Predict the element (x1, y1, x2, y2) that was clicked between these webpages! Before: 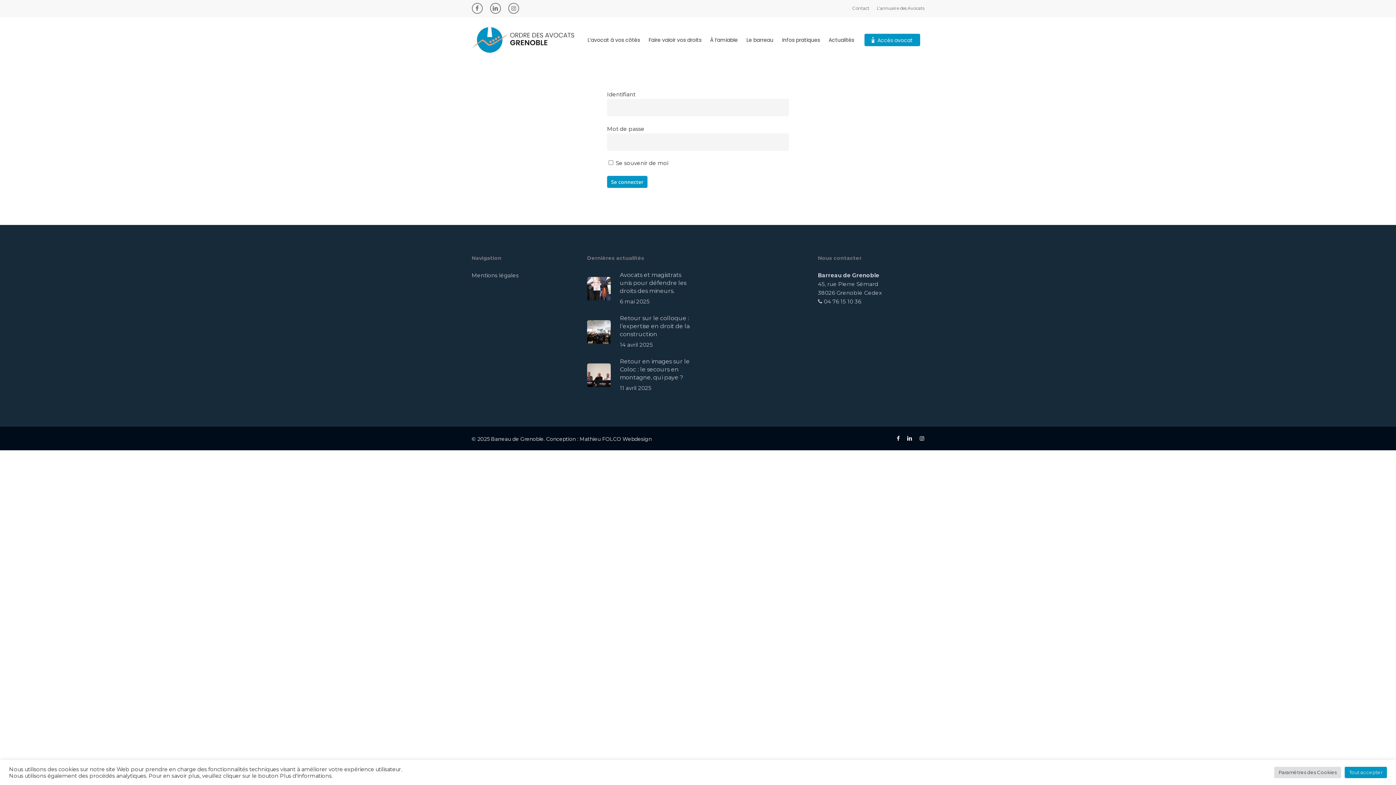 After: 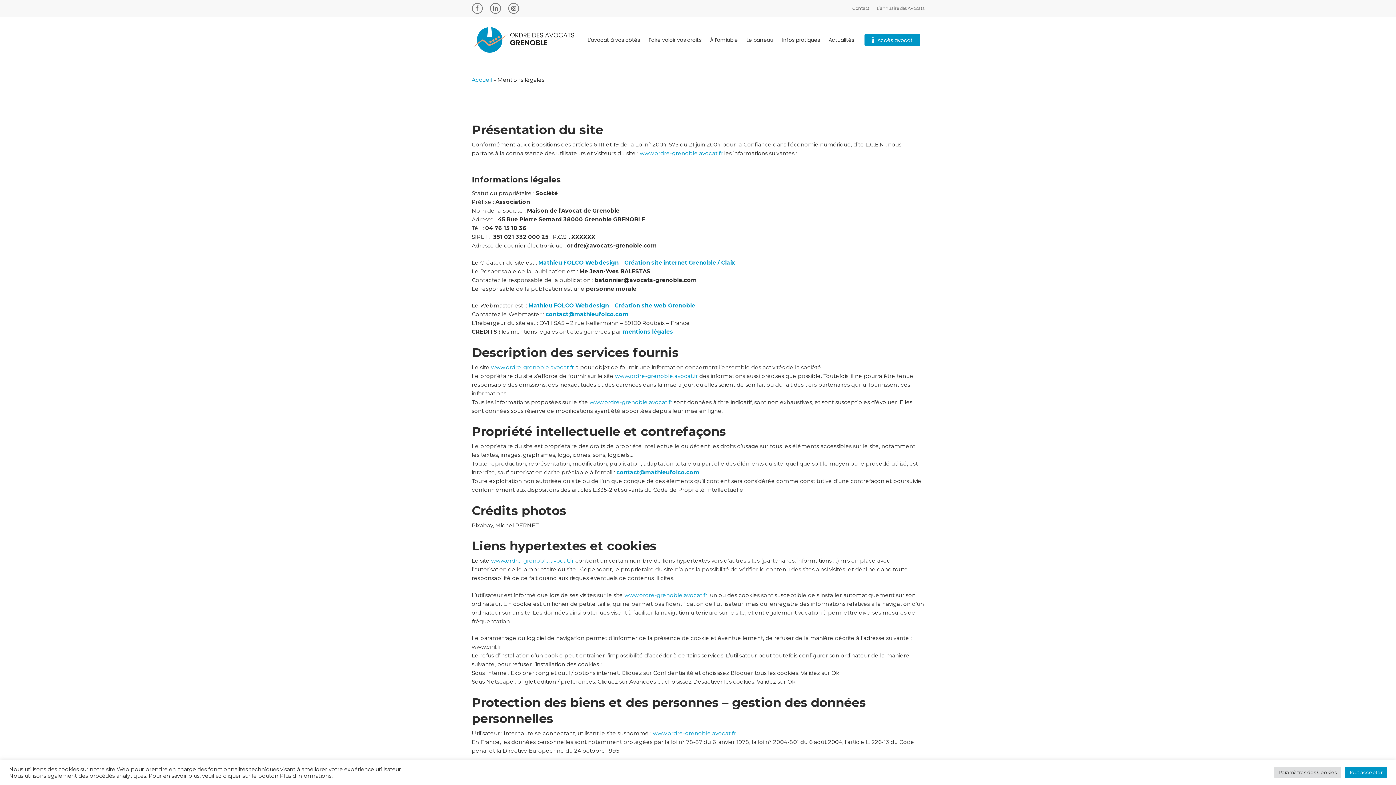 Action: label: Mentions légales bbox: (471, 271, 578, 280)